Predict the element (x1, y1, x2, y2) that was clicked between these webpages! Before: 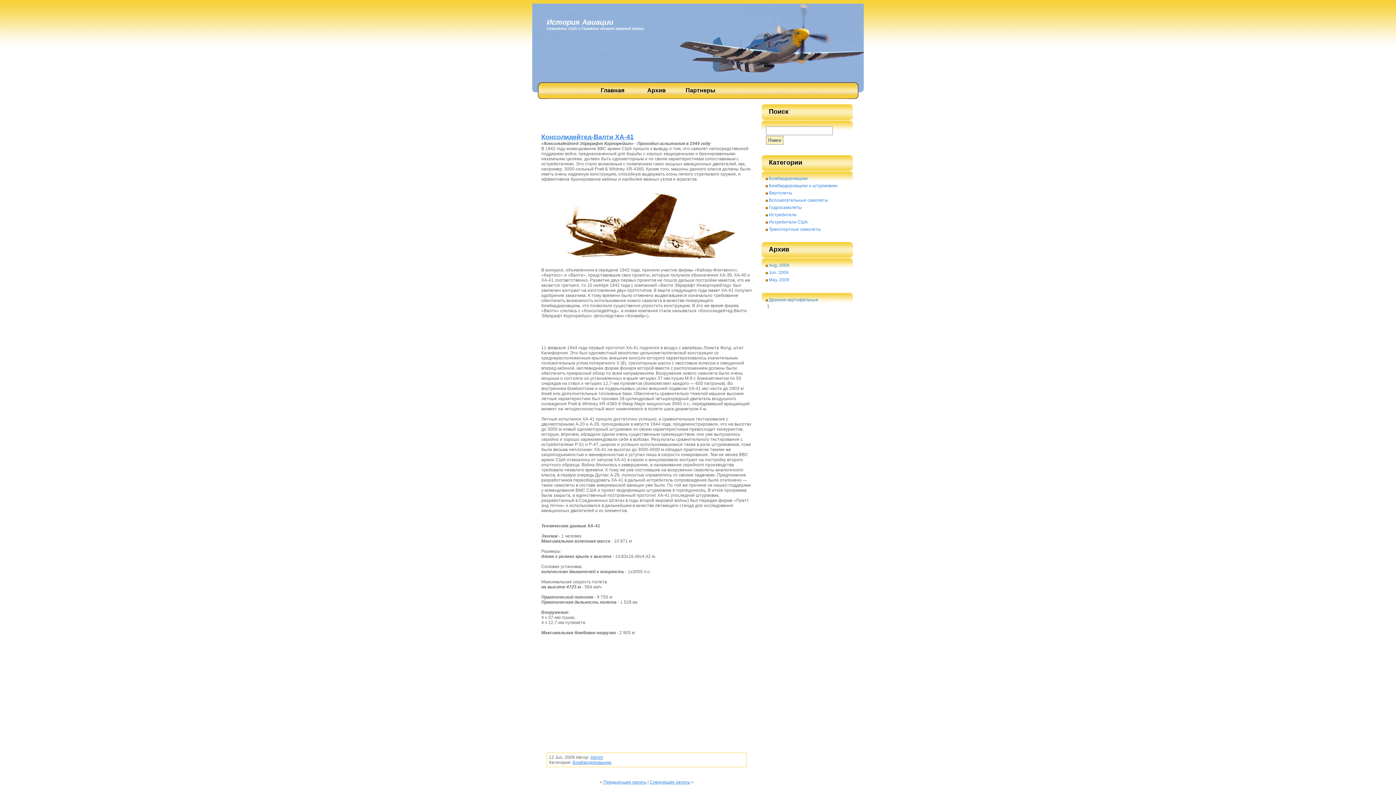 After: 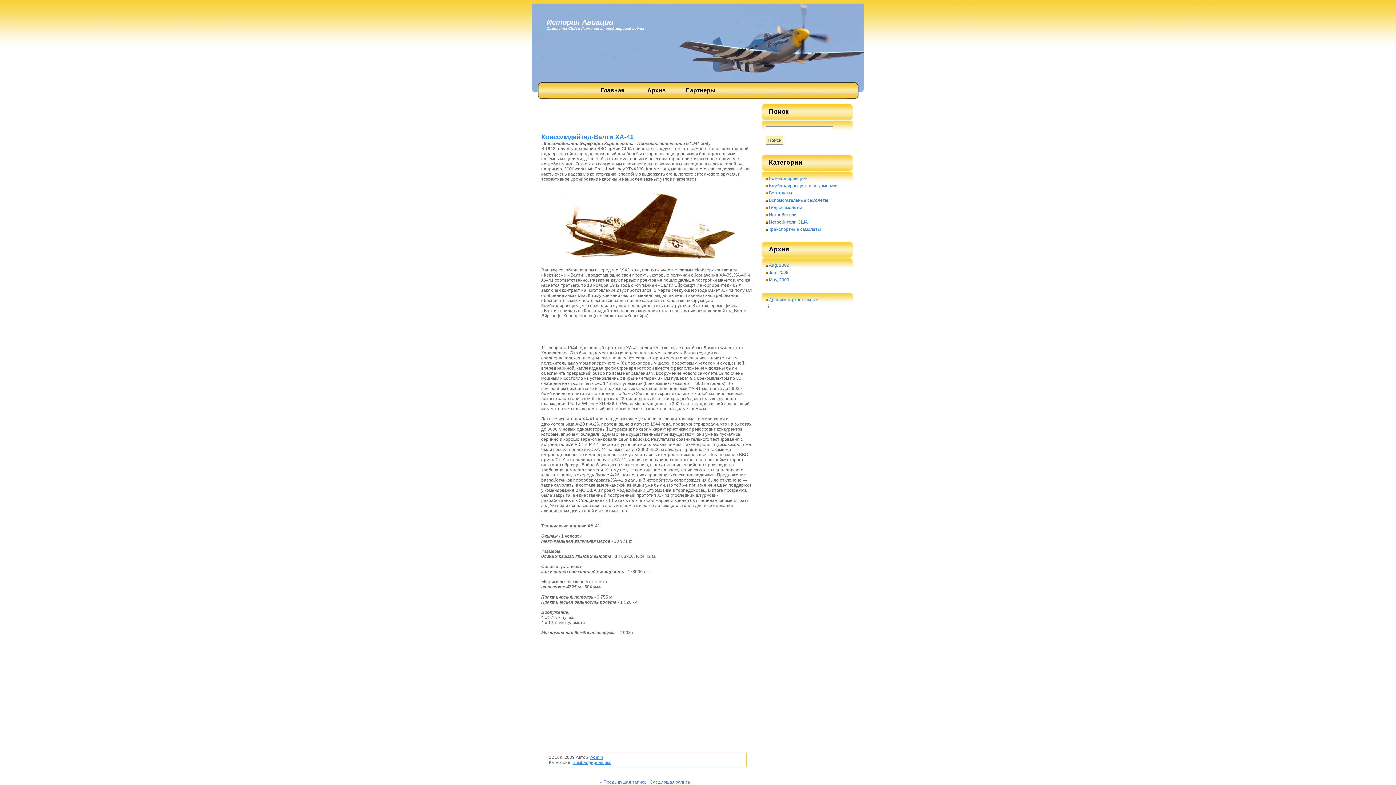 Action: label: Консолидейтед-Валти XA-41 bbox: (541, 133, 633, 140)